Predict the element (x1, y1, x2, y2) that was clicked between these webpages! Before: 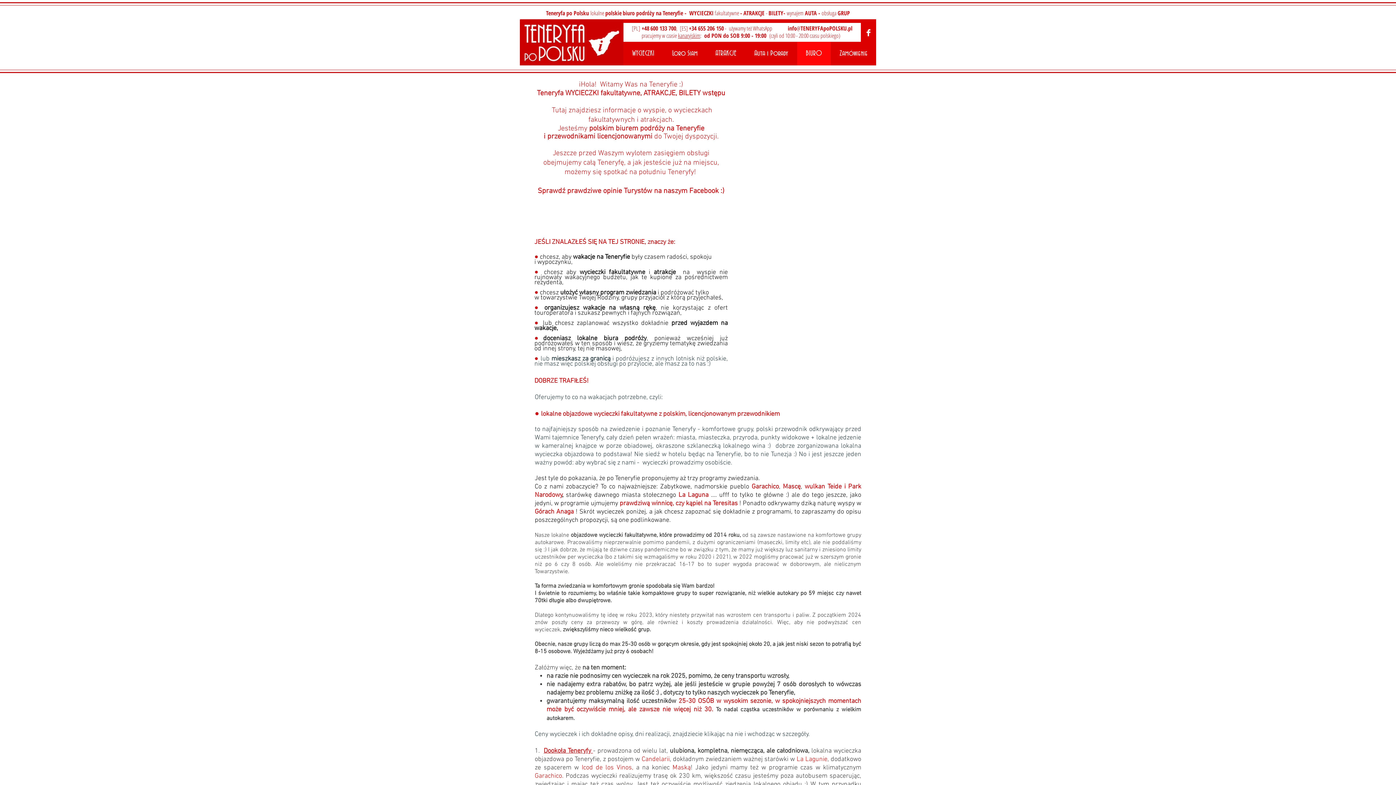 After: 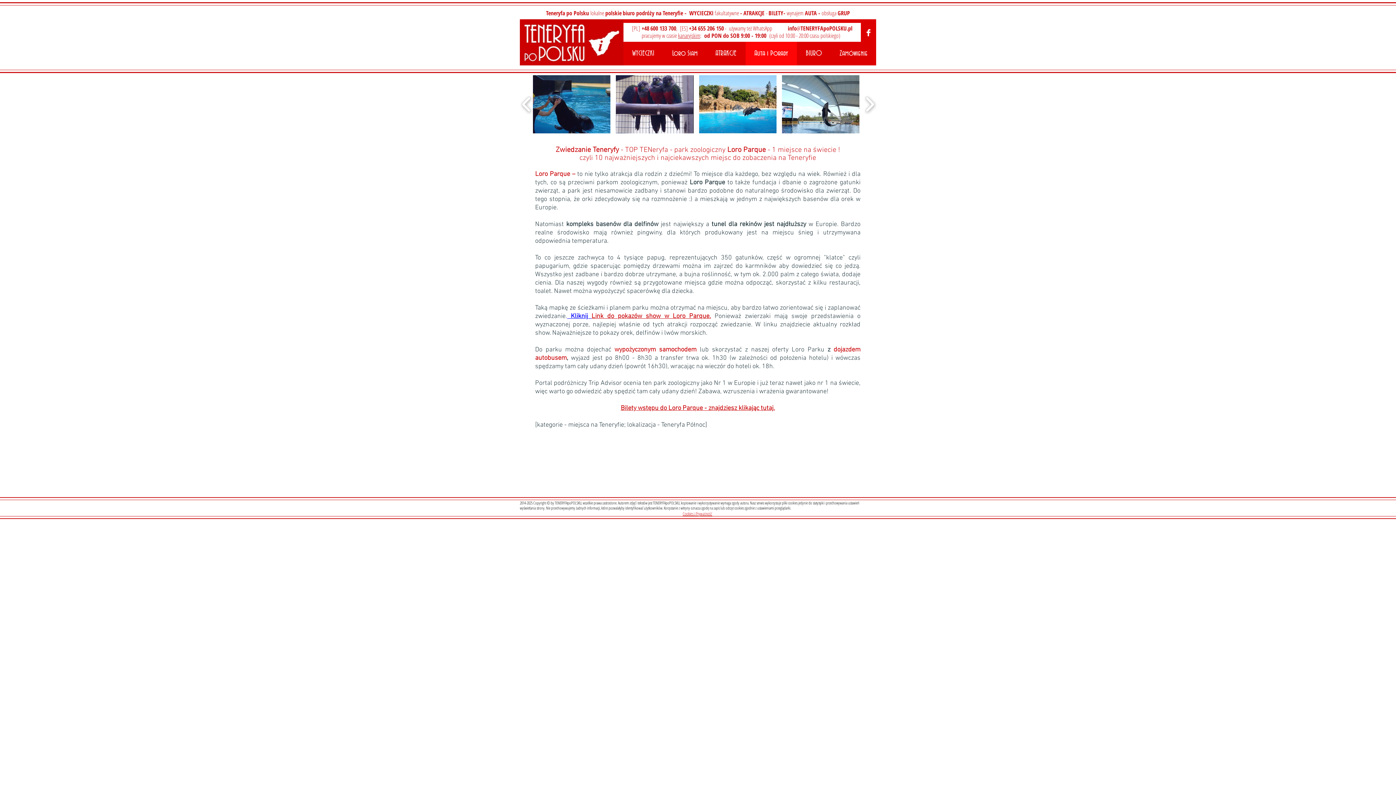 Action: label: La Laguna  bbox: (678, 491, 711, 499)